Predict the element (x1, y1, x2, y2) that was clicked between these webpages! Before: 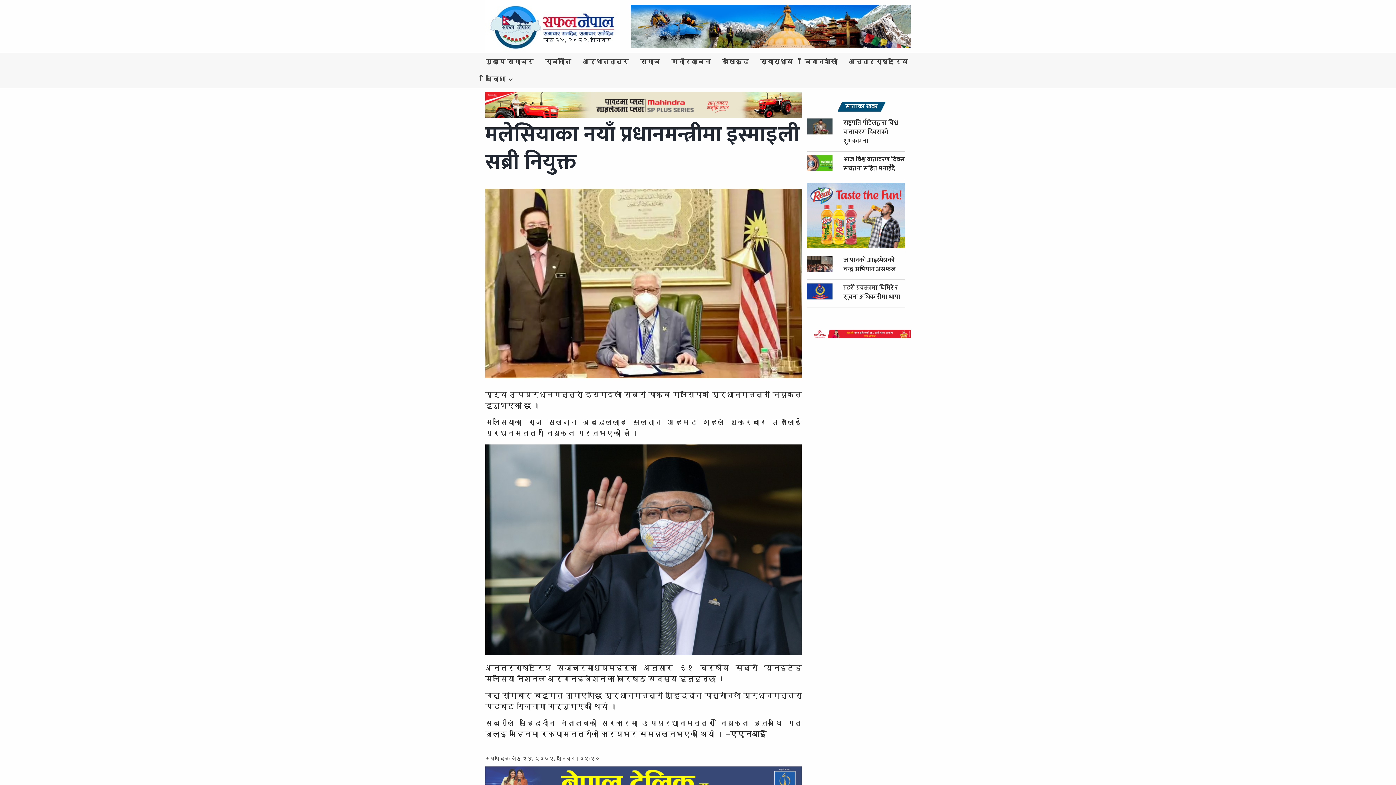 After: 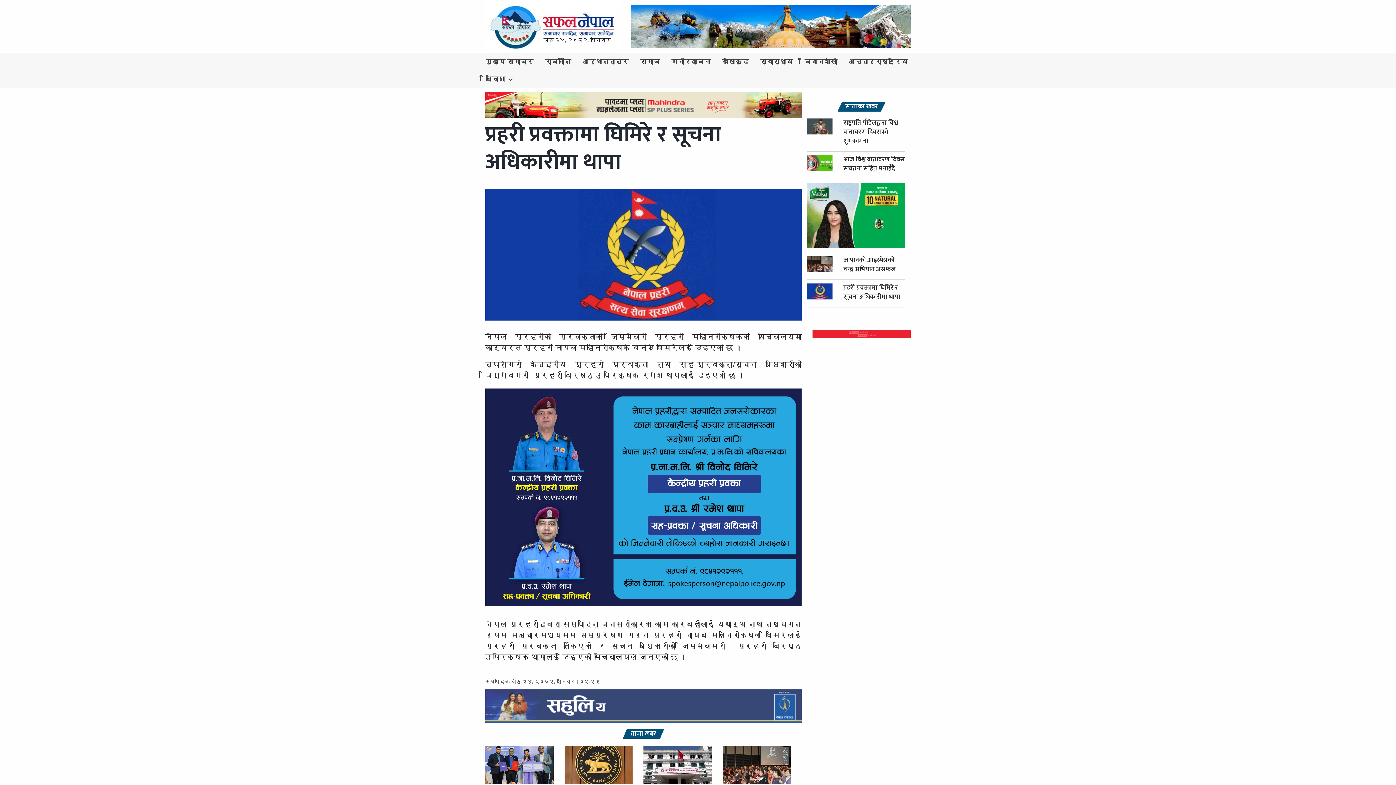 Action: bbox: (807, 230, 905, 263) label: प्रहरी प्रवक्तामा घिमिरे र सूचना अधिकारीमा थापा